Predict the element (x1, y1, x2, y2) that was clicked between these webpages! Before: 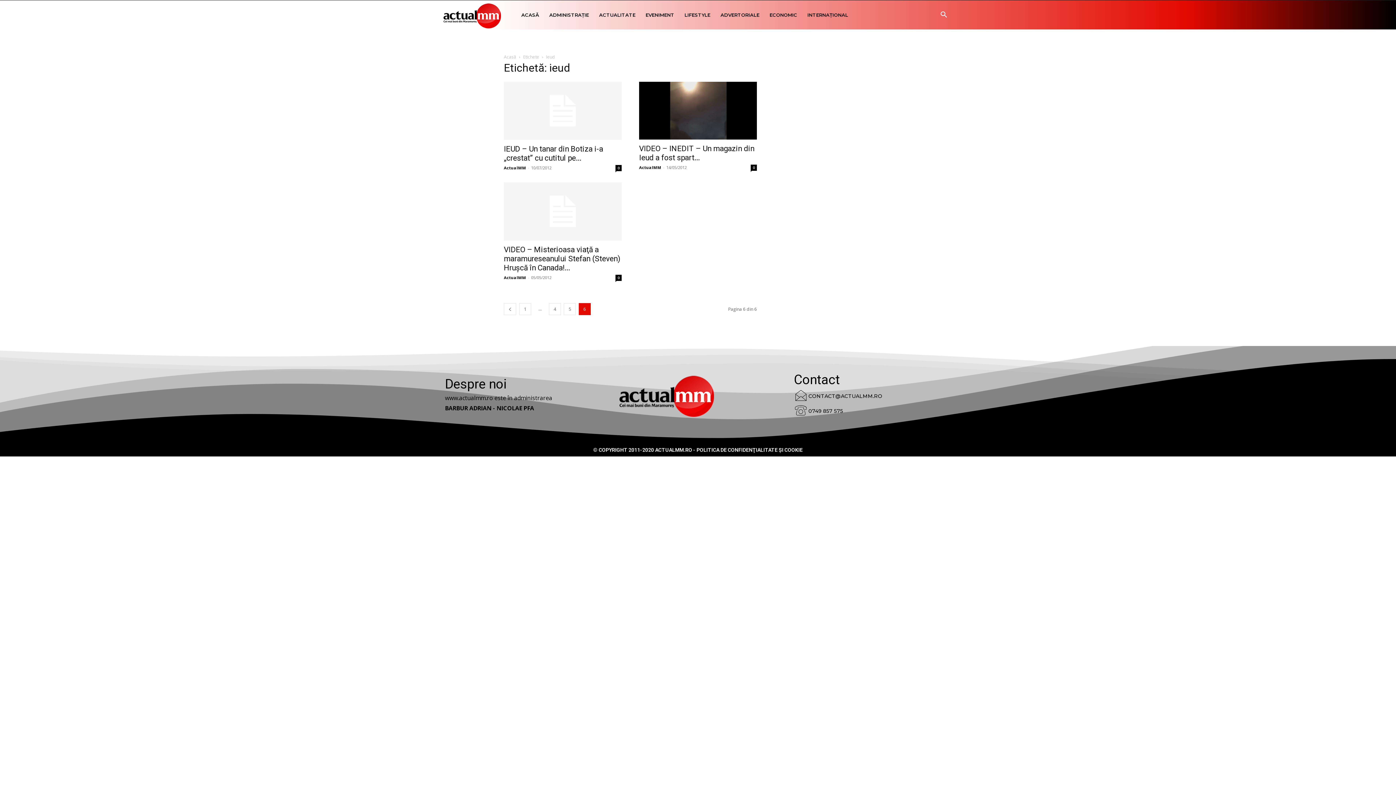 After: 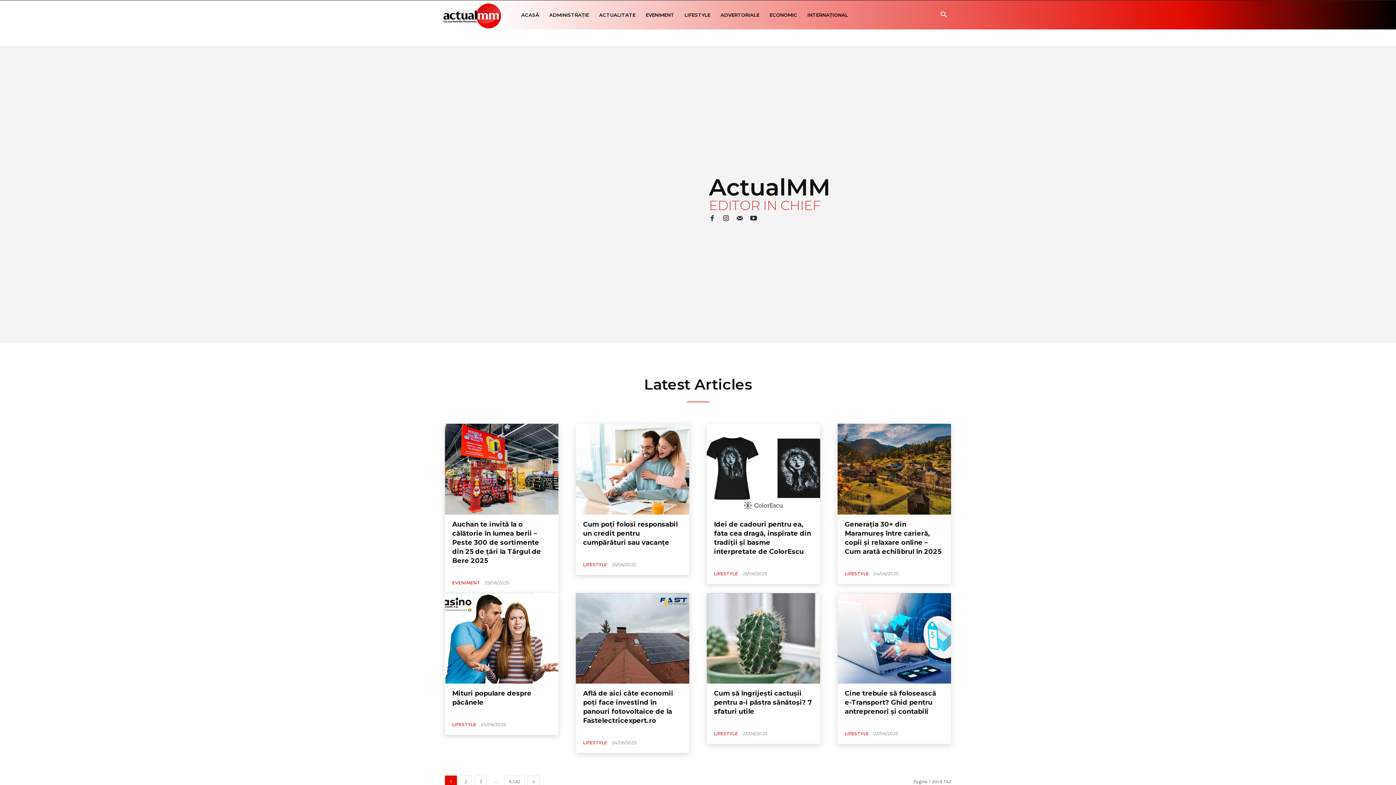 Action: label: ActualMM bbox: (504, 274, 526, 280)